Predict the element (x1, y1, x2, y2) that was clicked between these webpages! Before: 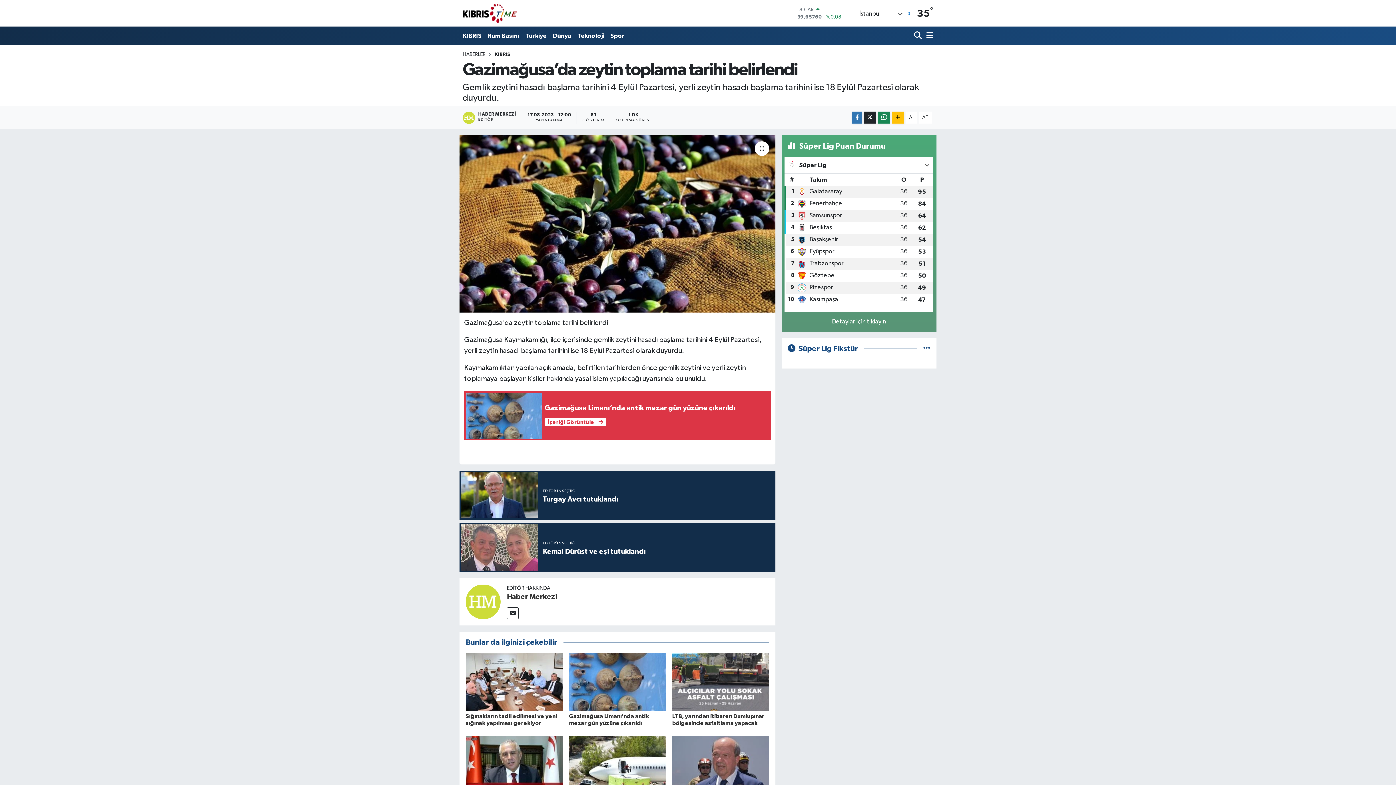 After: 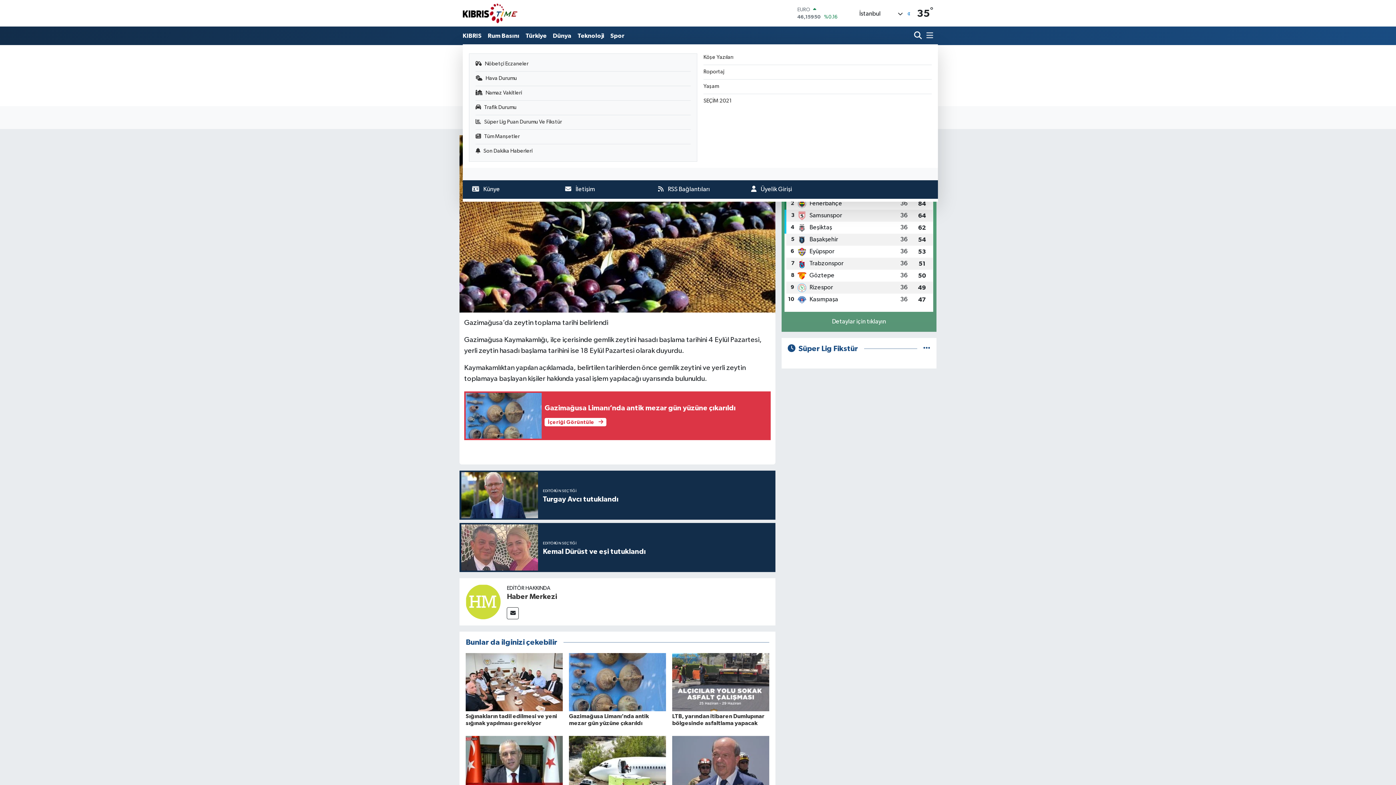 Action: bbox: (923, 28, 933, 43)